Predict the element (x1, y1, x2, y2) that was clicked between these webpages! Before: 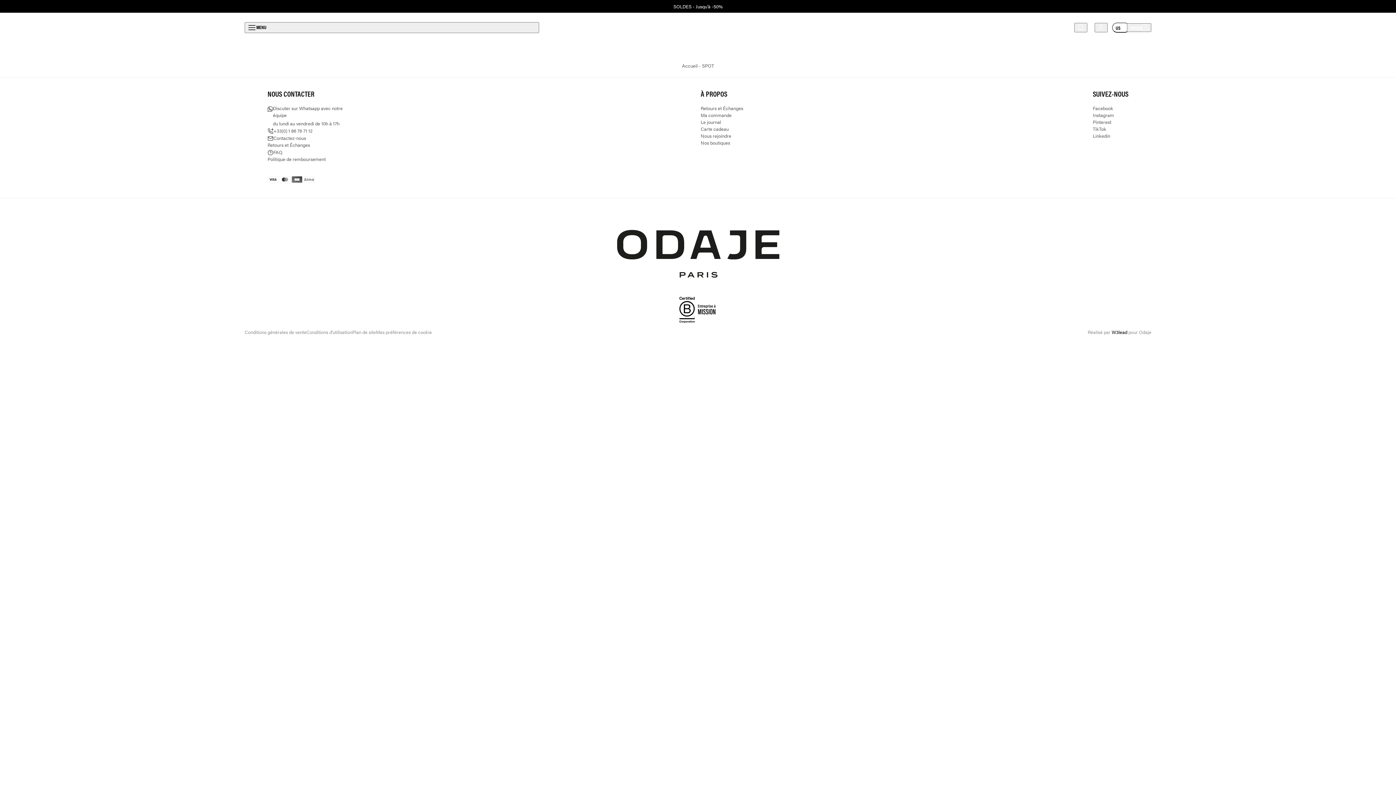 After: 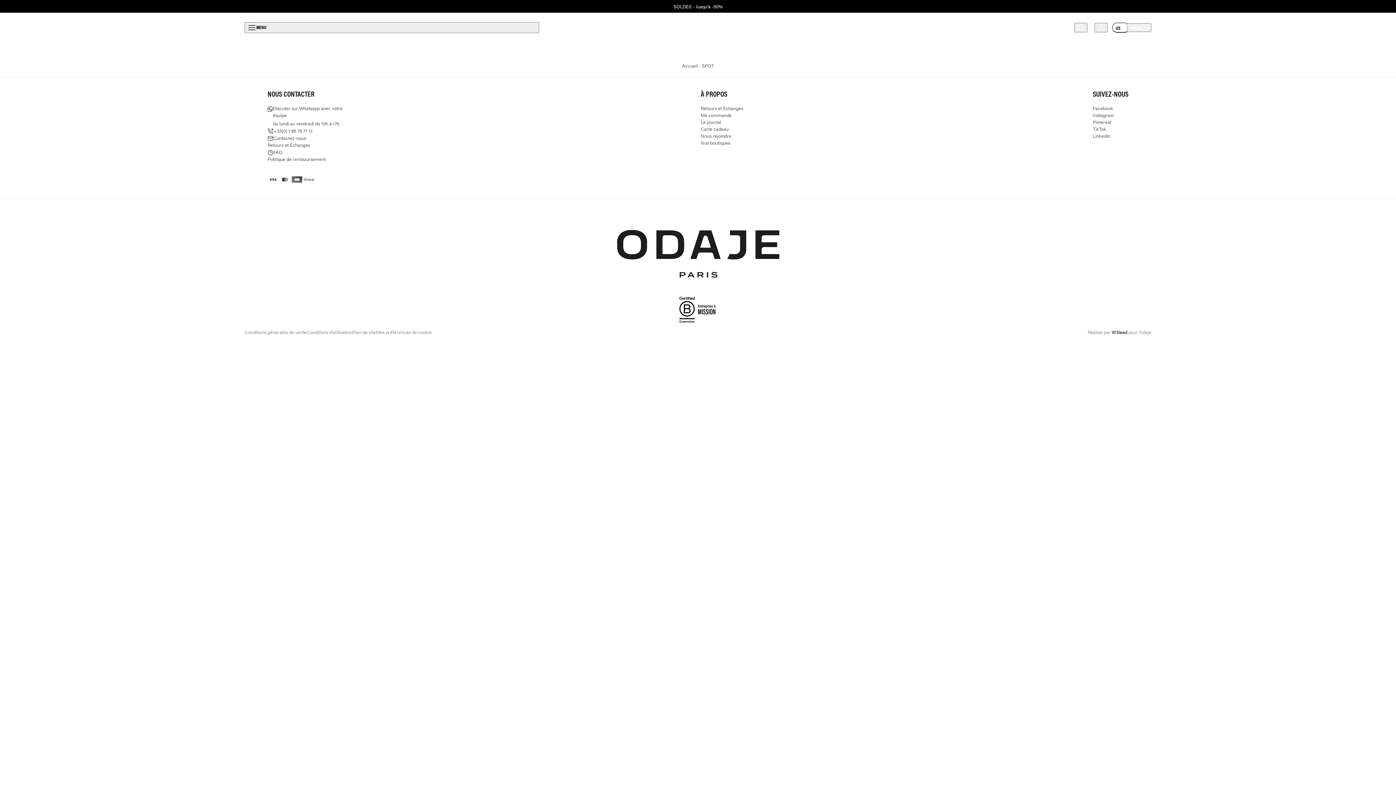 Action: label: W3lead bbox: (1112, 328, 1127, 335)